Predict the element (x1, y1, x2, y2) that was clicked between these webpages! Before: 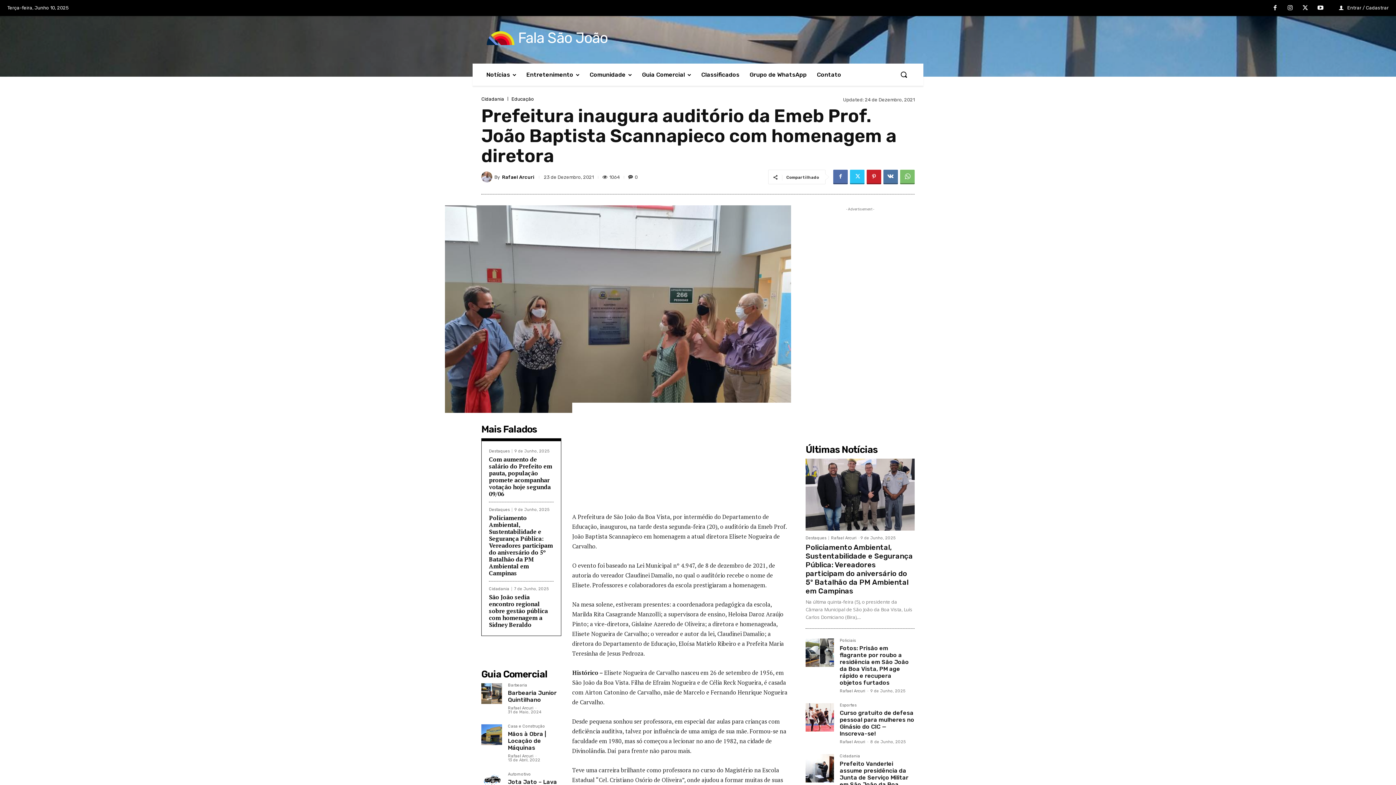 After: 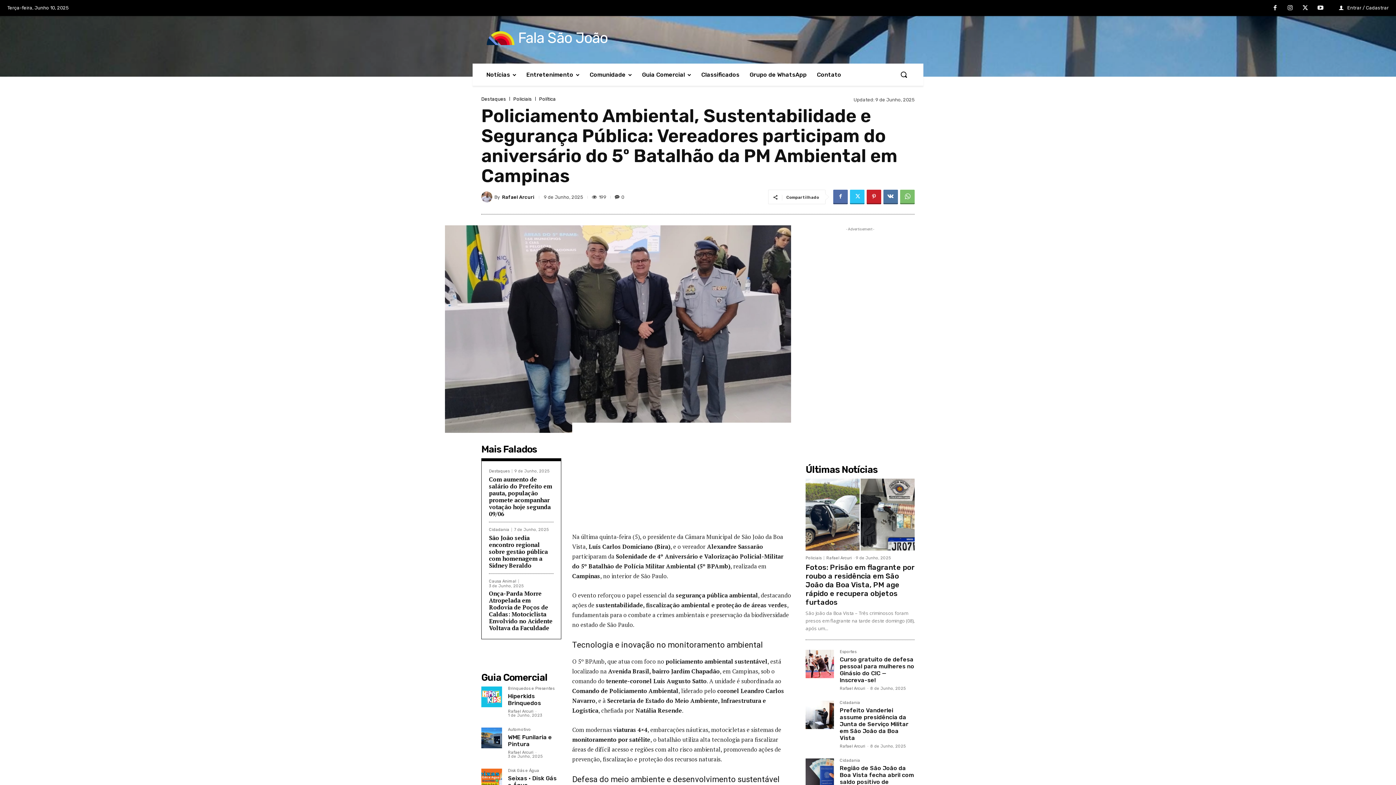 Action: bbox: (489, 514, 553, 577) label: Policiamento Ambiental, Sustentabilidade e Segurança Pública: Vereadores participam do aniversário do 5º Batalhão da PM Ambiental em Campinas